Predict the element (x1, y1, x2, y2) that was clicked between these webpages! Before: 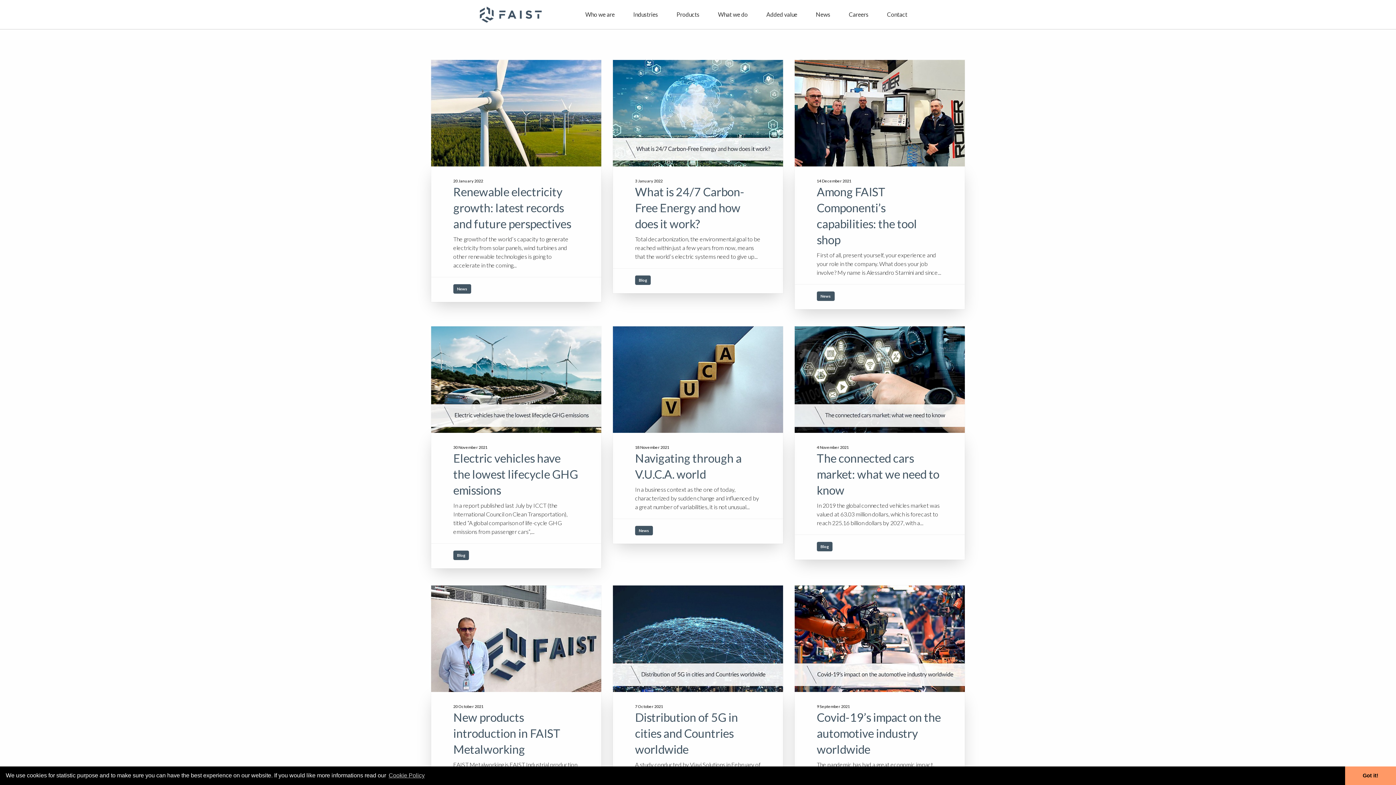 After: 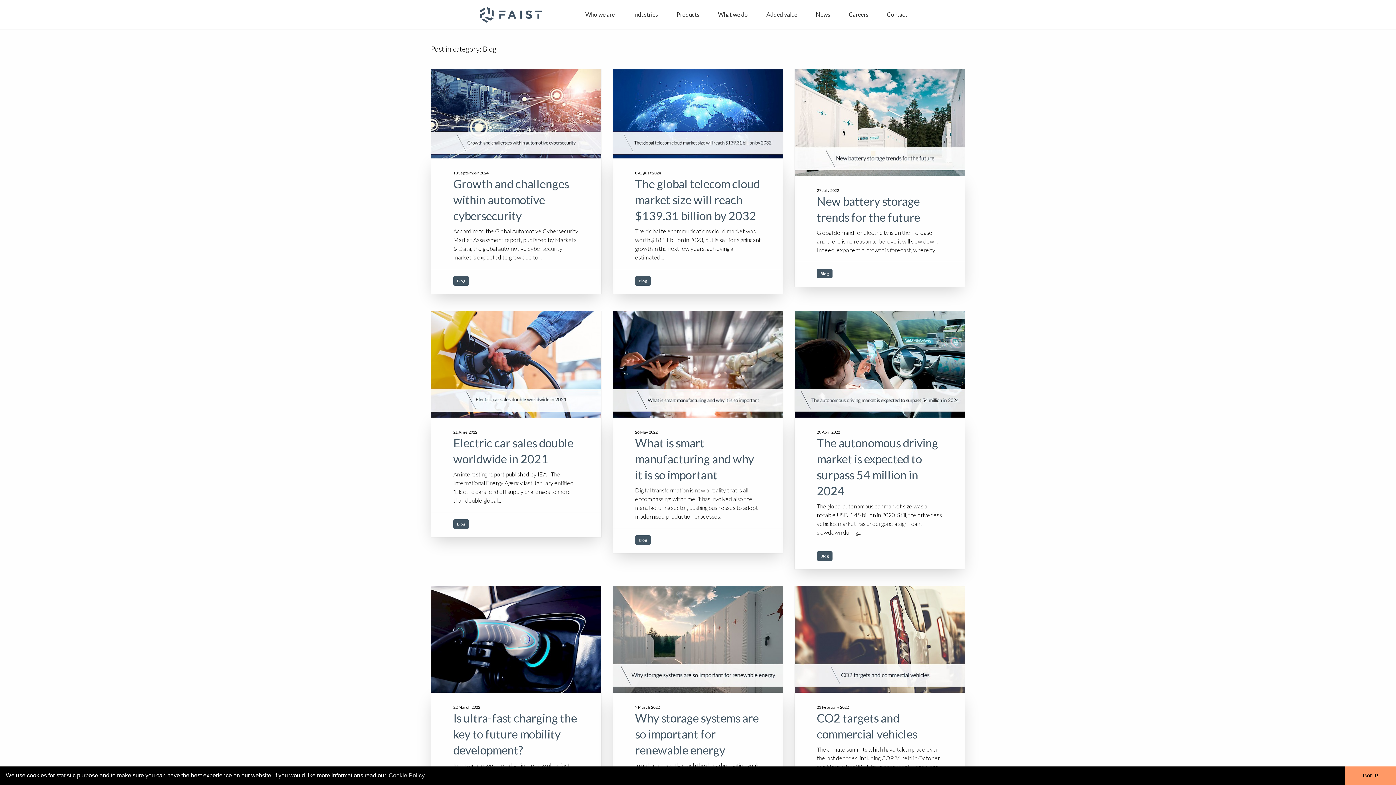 Action: bbox: (635, 275, 650, 285) label: Blog